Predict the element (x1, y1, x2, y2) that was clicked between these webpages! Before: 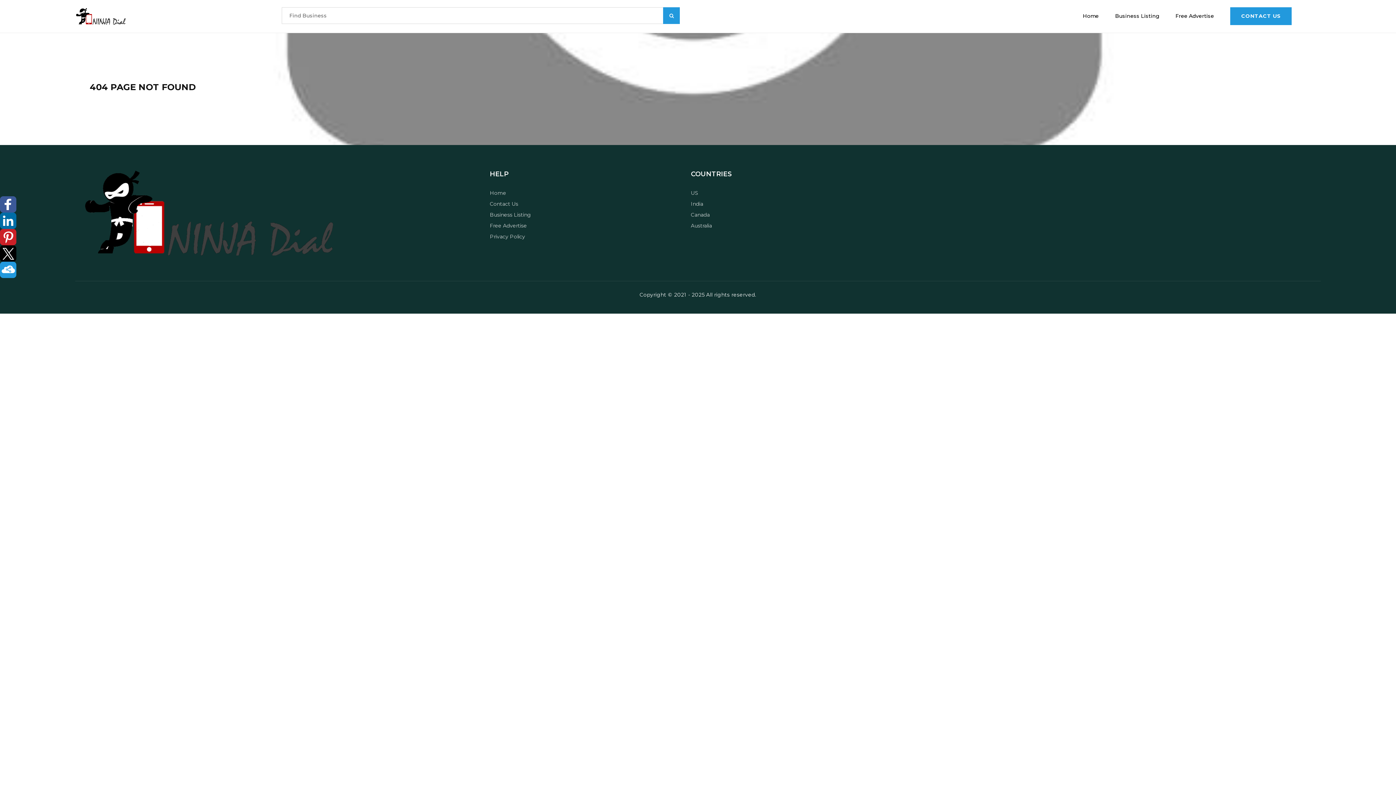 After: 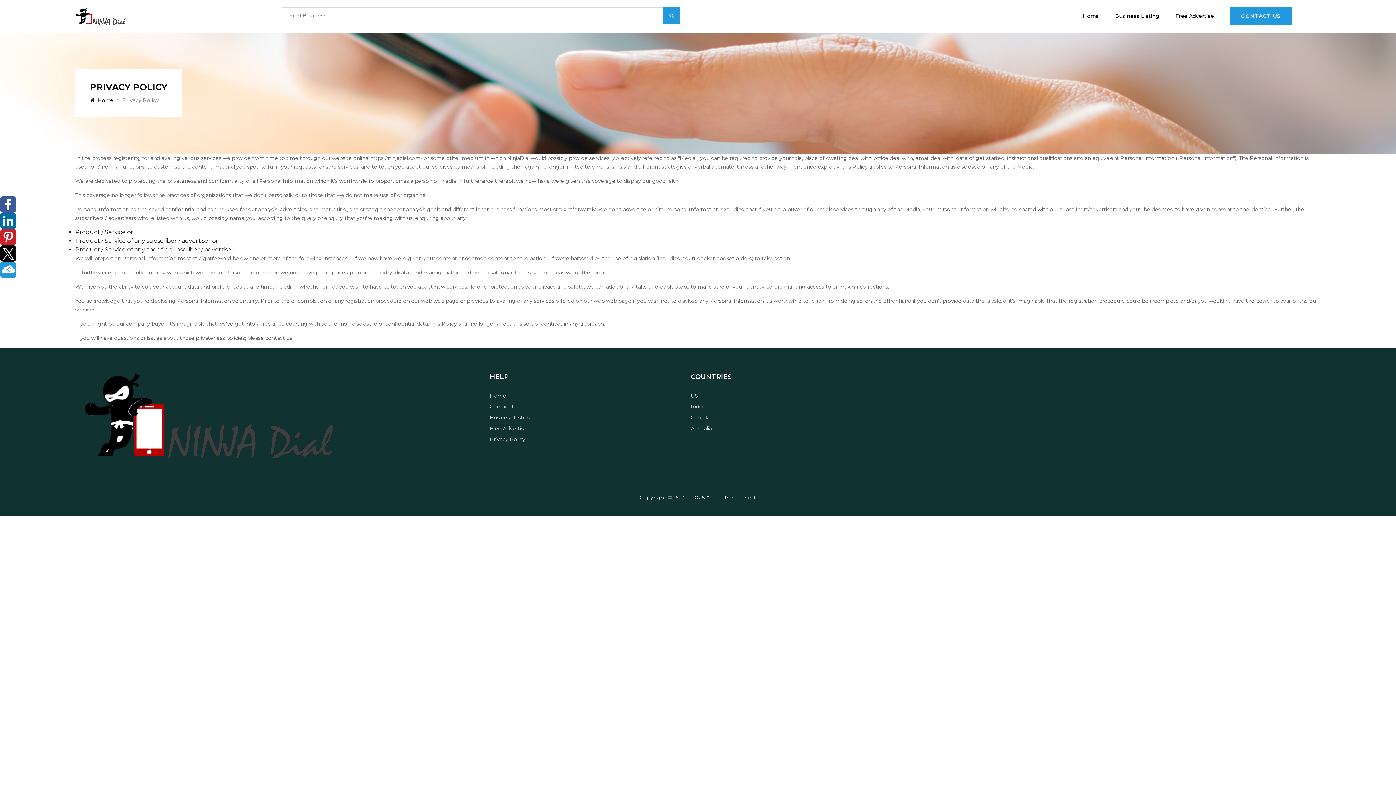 Action: label: Privacy Policy bbox: (489, 233, 525, 240)